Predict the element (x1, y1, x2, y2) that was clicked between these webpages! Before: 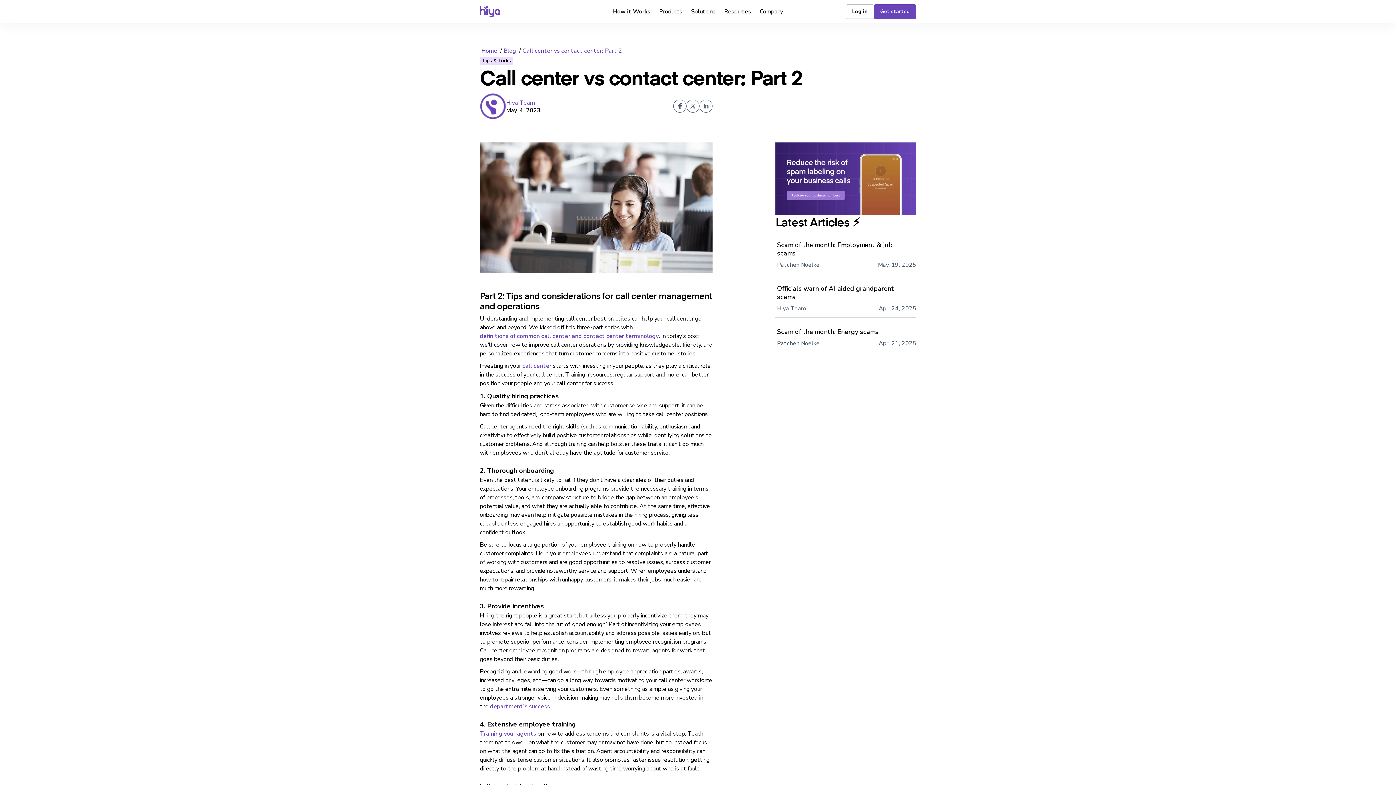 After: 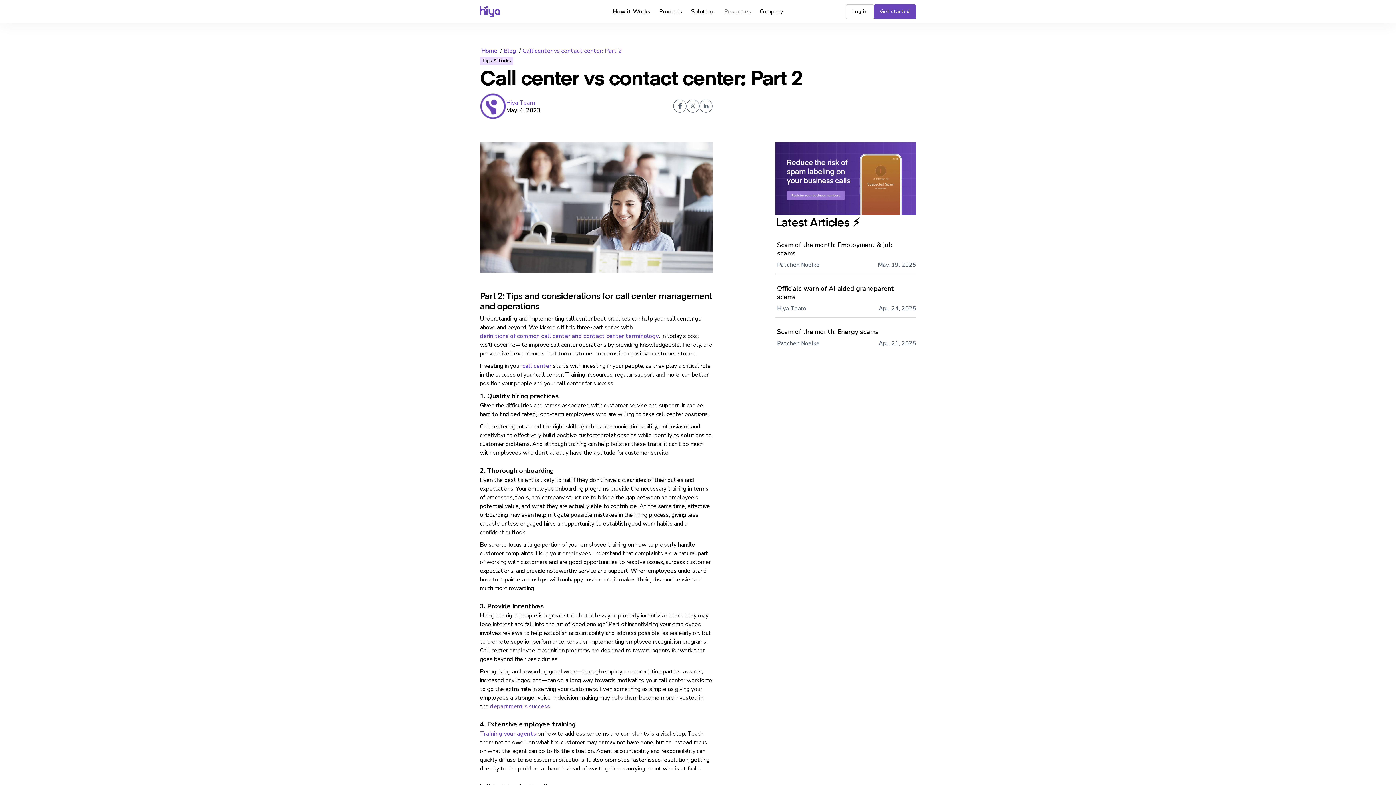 Action: bbox: (720, 0, 755, 23) label: Resources